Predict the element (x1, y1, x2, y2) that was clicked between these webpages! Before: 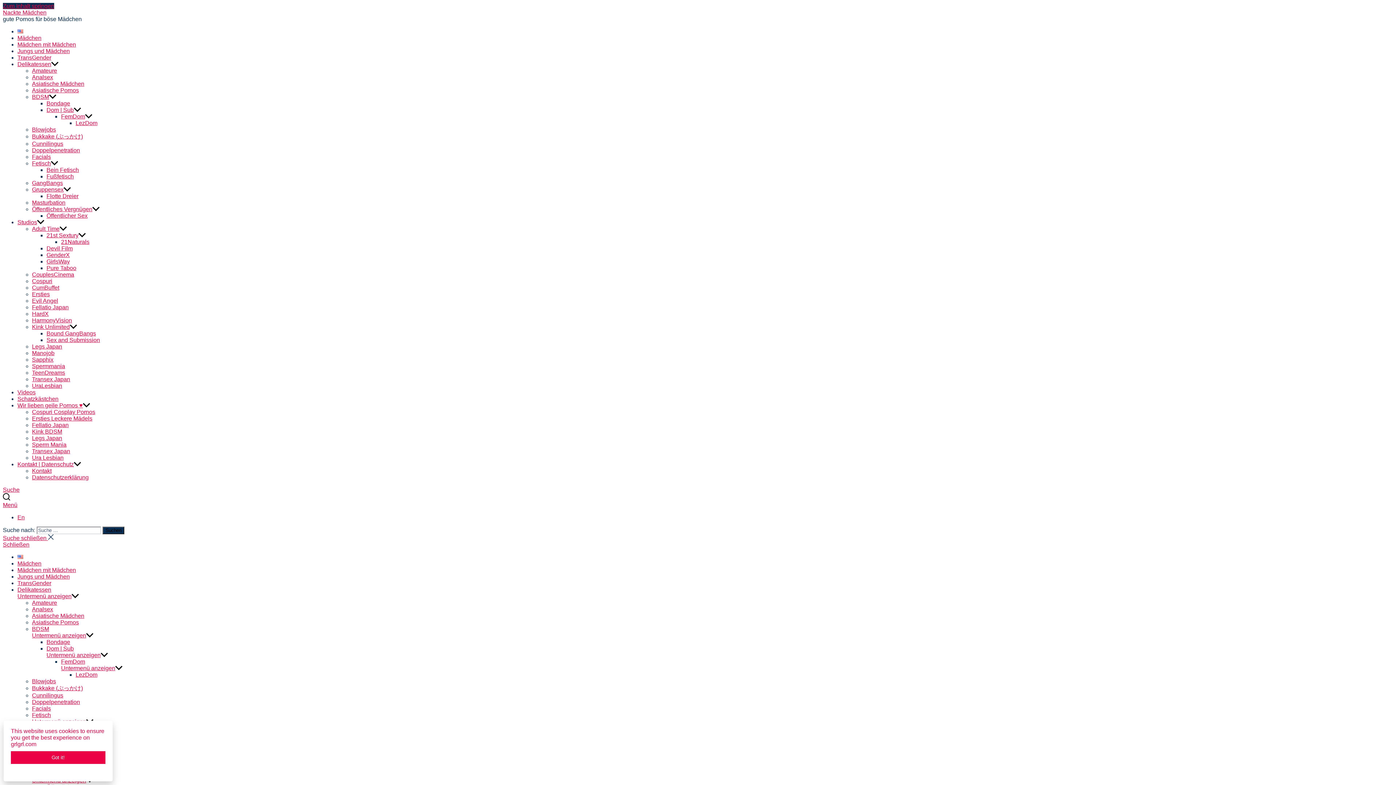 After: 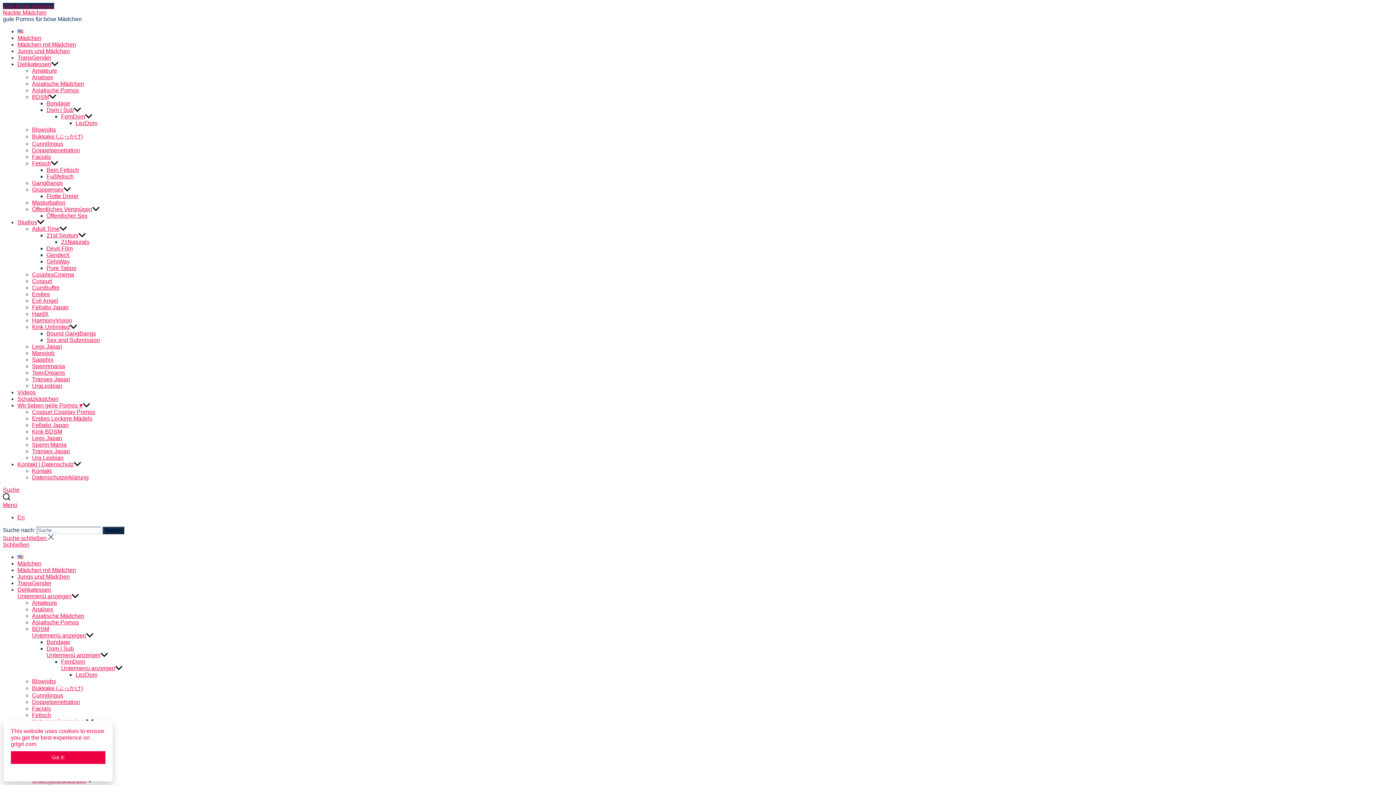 Action: label: GangBangs bbox: (32, 180, 62, 186)